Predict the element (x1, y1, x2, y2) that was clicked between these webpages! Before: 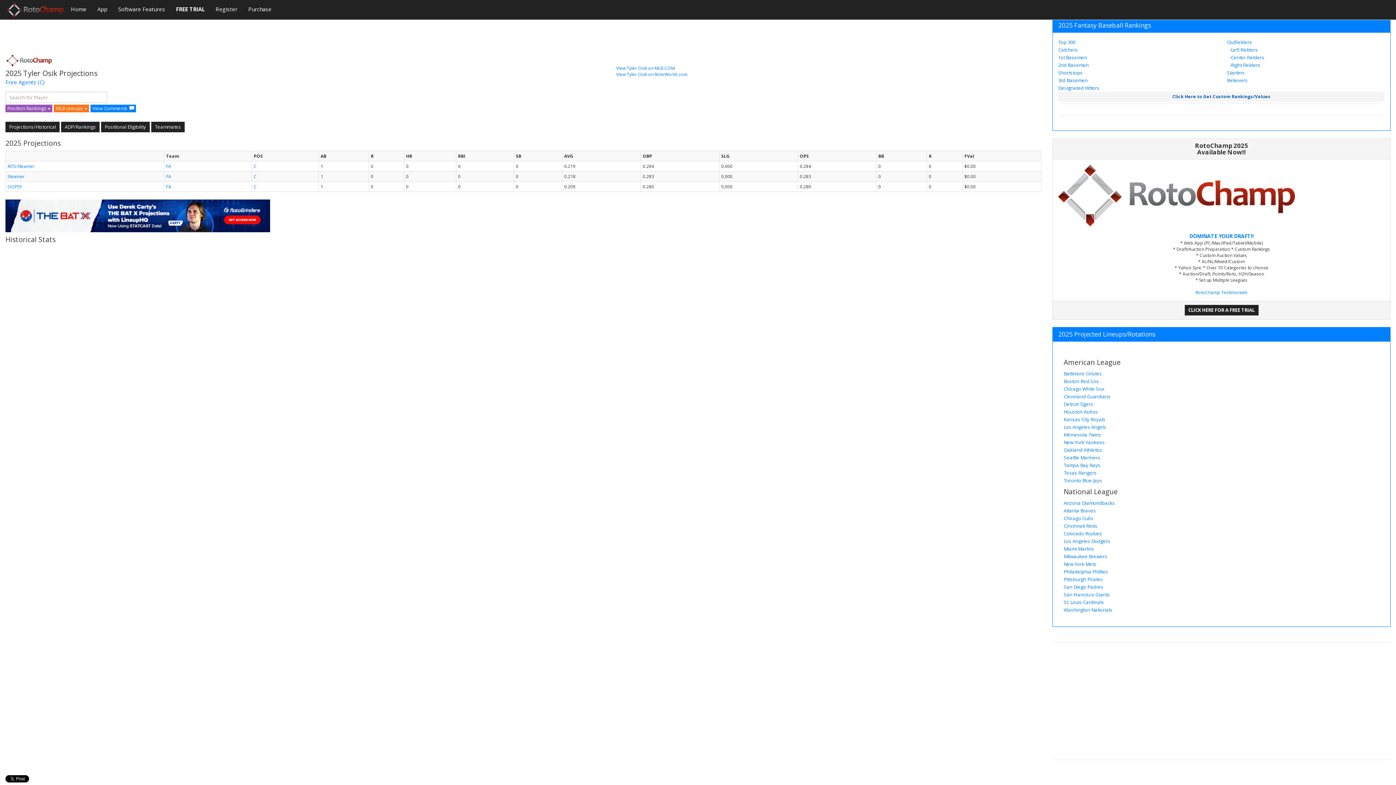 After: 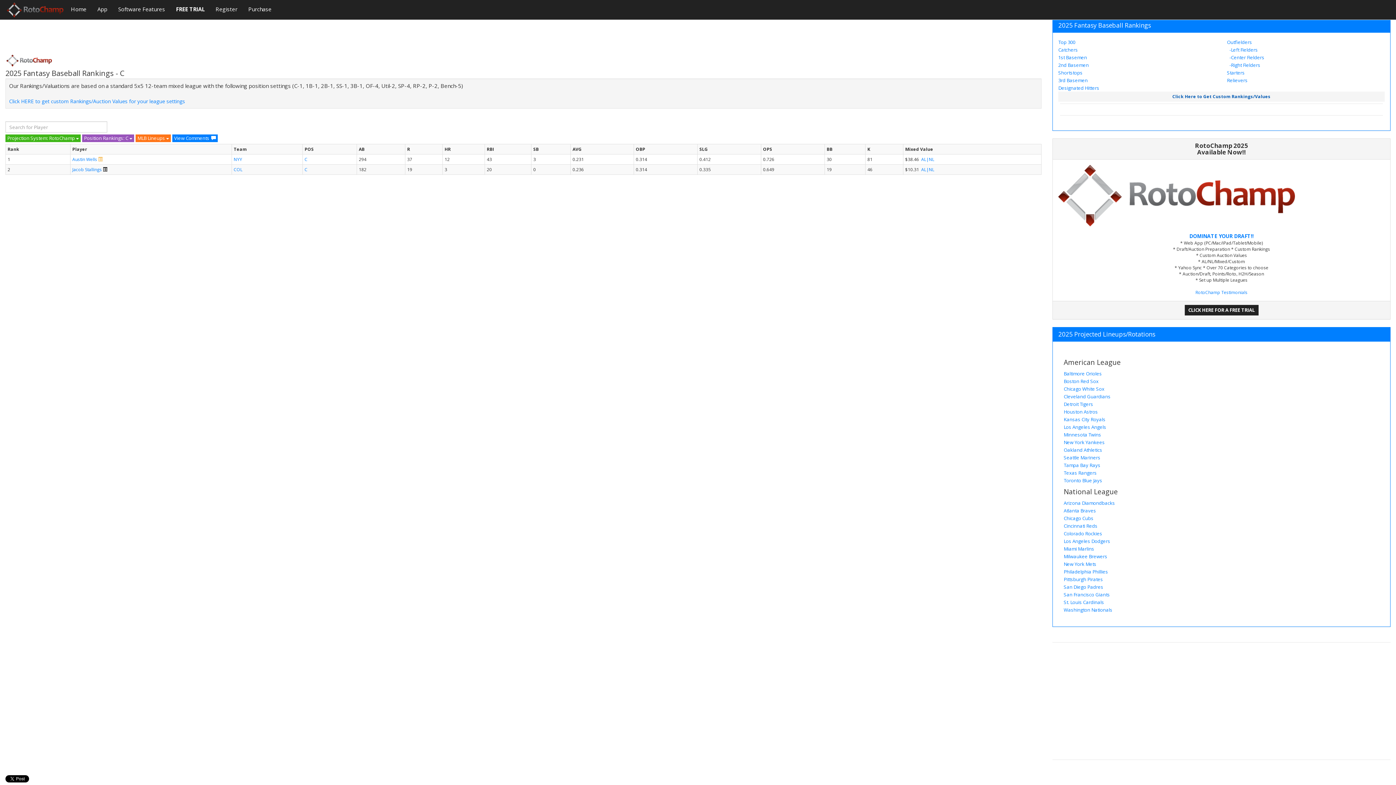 Action: bbox: (253, 183, 256, 189) label: C